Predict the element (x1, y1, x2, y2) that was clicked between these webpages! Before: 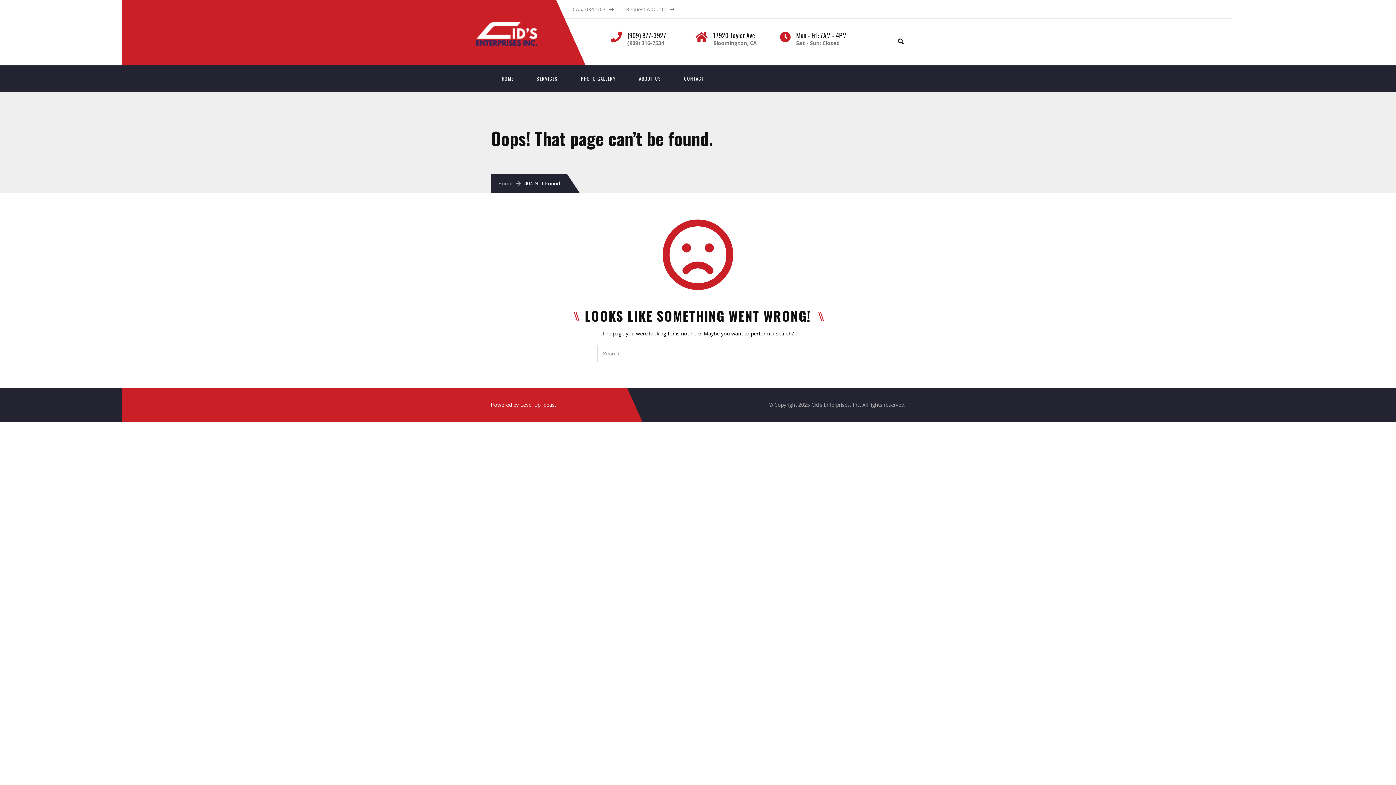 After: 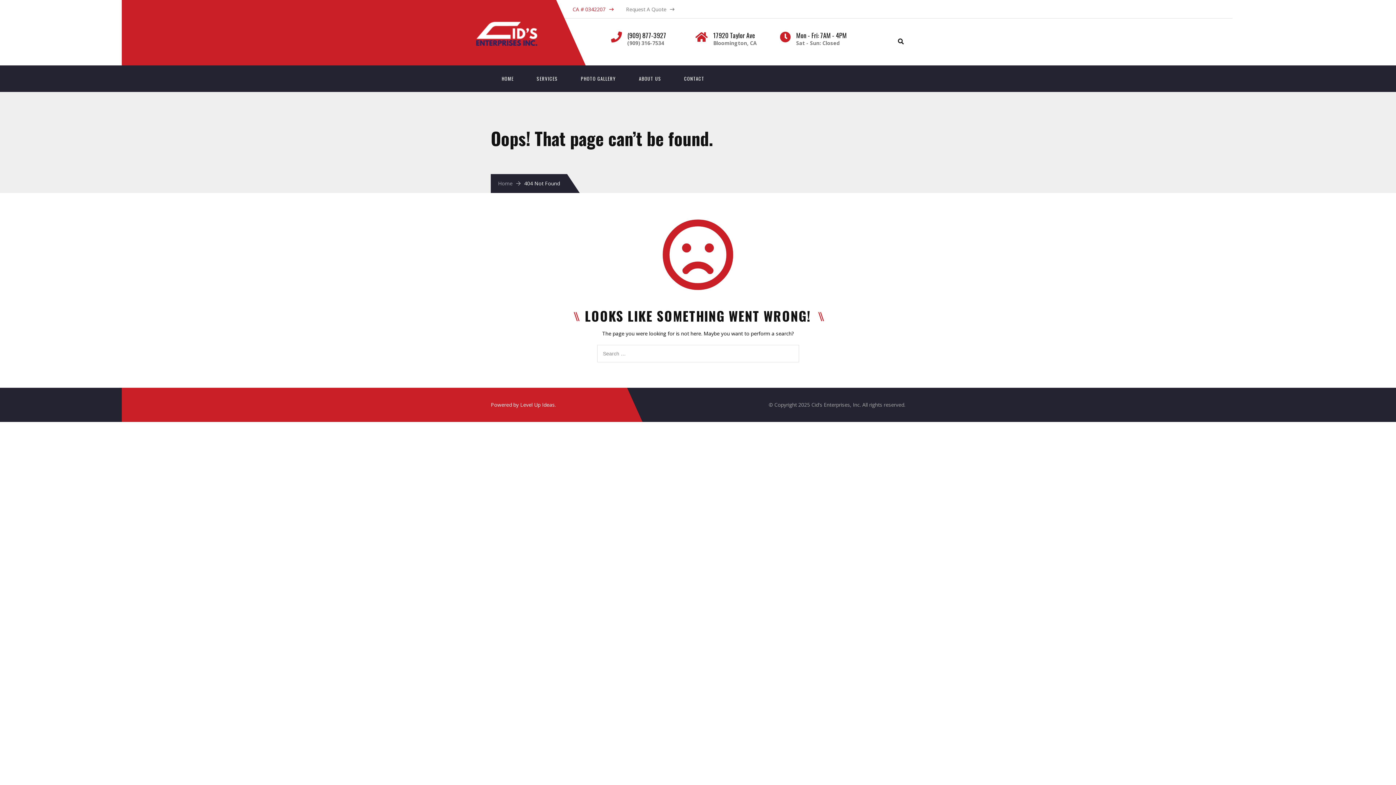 Action: label: CA # 0342207 bbox: (572, 5, 613, 12)